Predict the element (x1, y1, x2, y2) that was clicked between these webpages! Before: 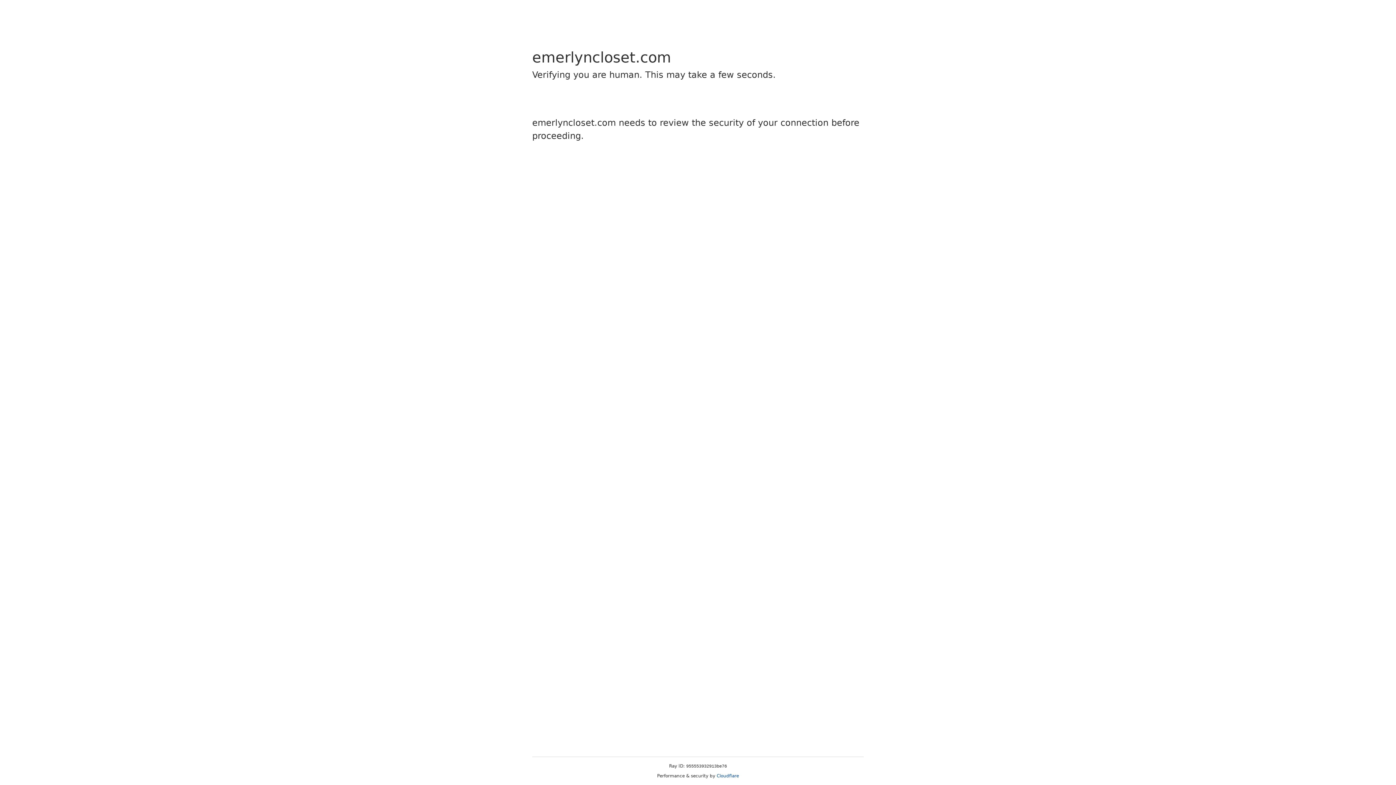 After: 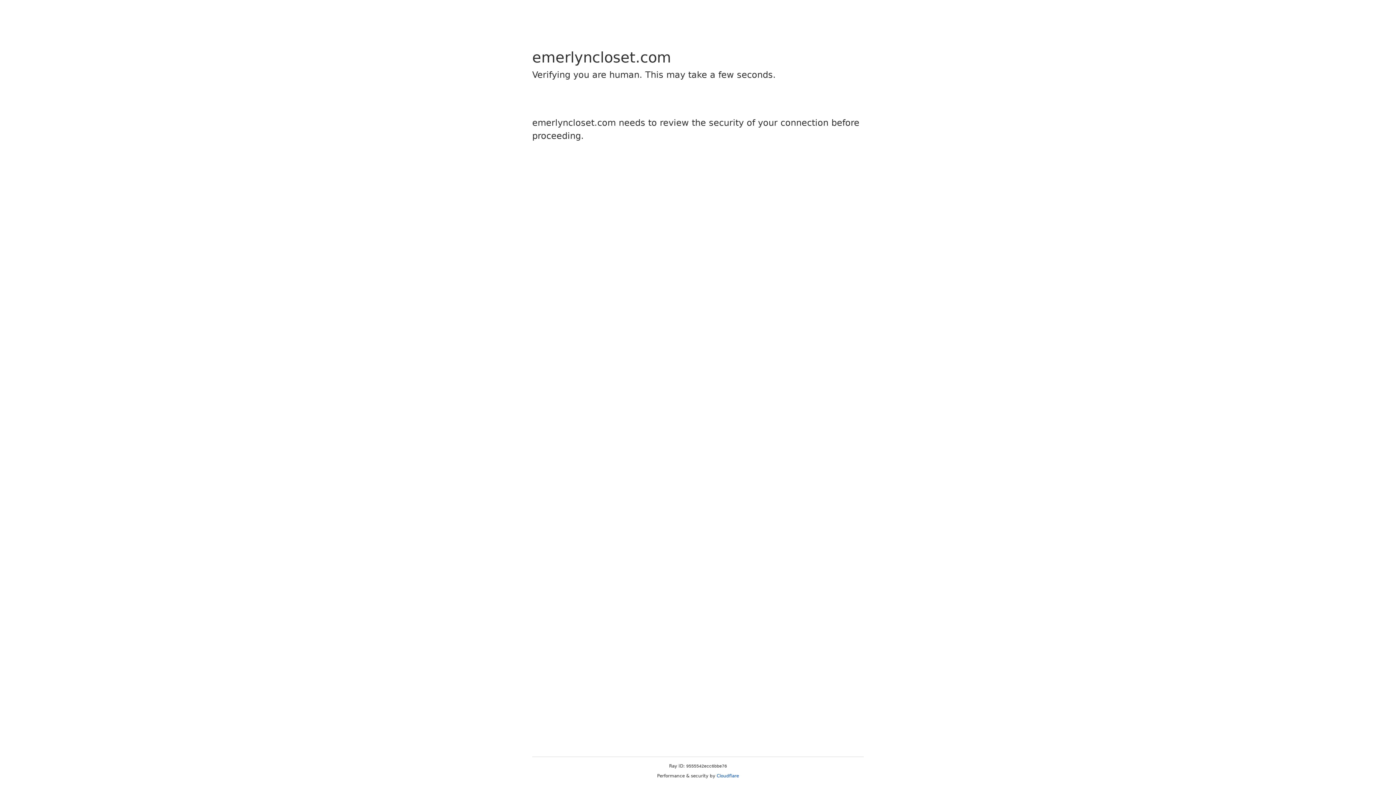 Action: label: Cloudflare bbox: (716, 773, 739, 778)